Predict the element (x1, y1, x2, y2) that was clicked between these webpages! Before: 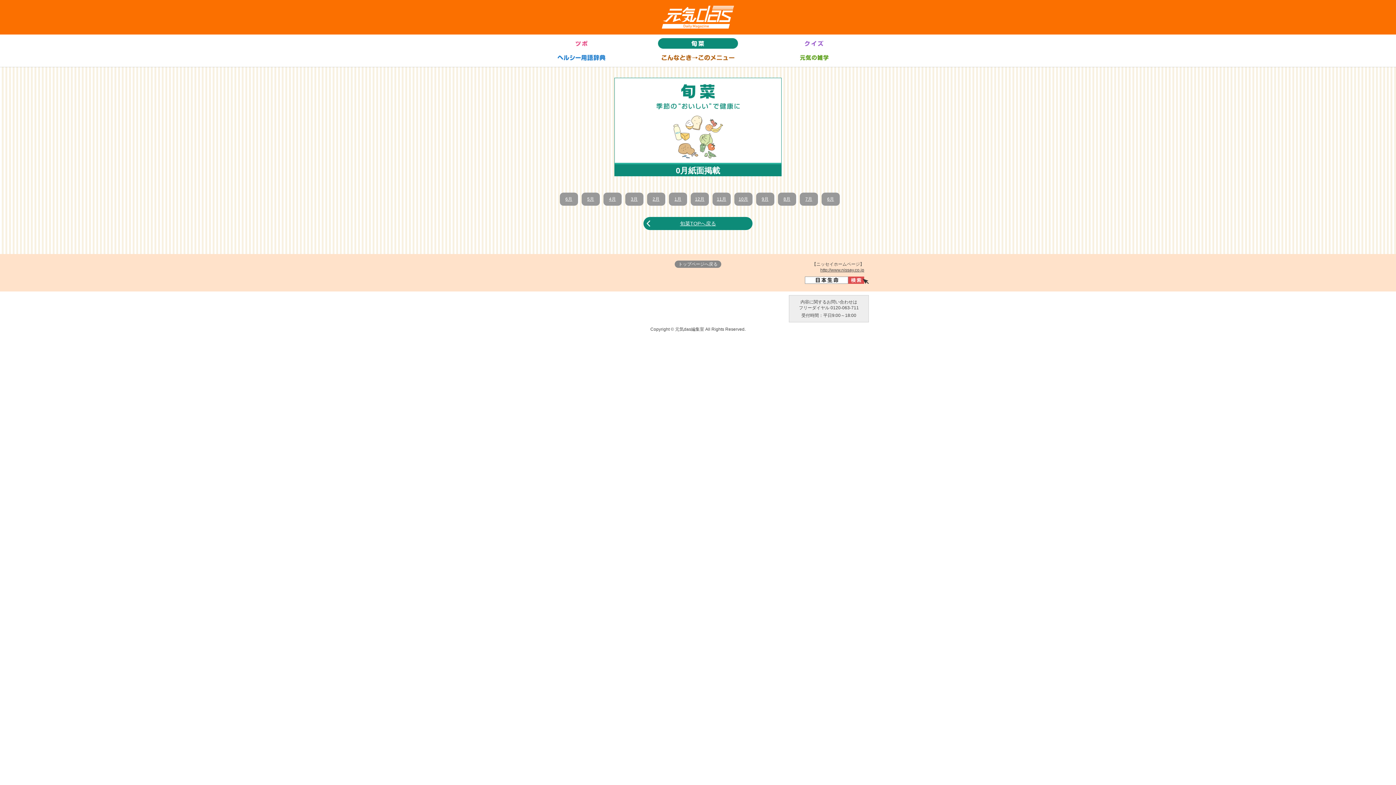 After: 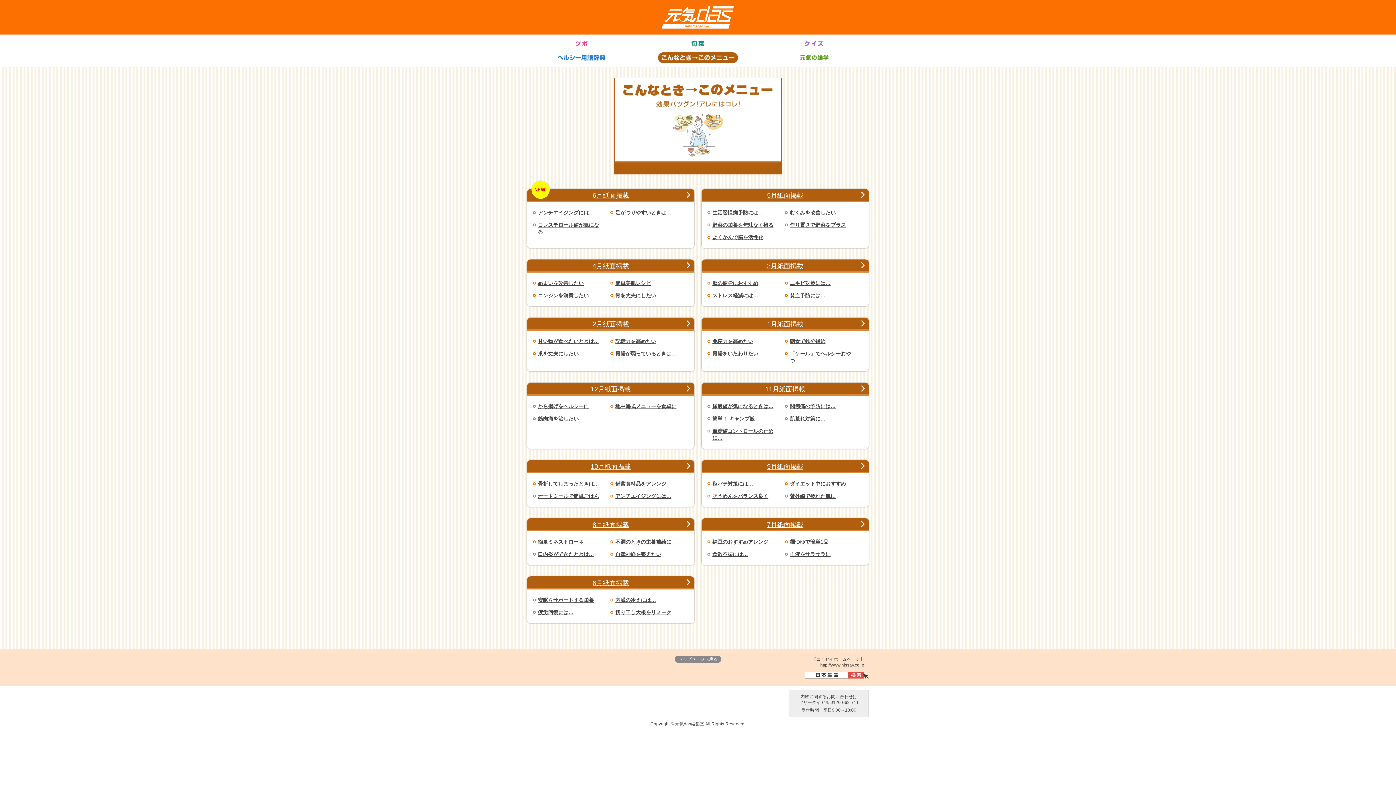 Action: bbox: (658, 55, 738, 59)